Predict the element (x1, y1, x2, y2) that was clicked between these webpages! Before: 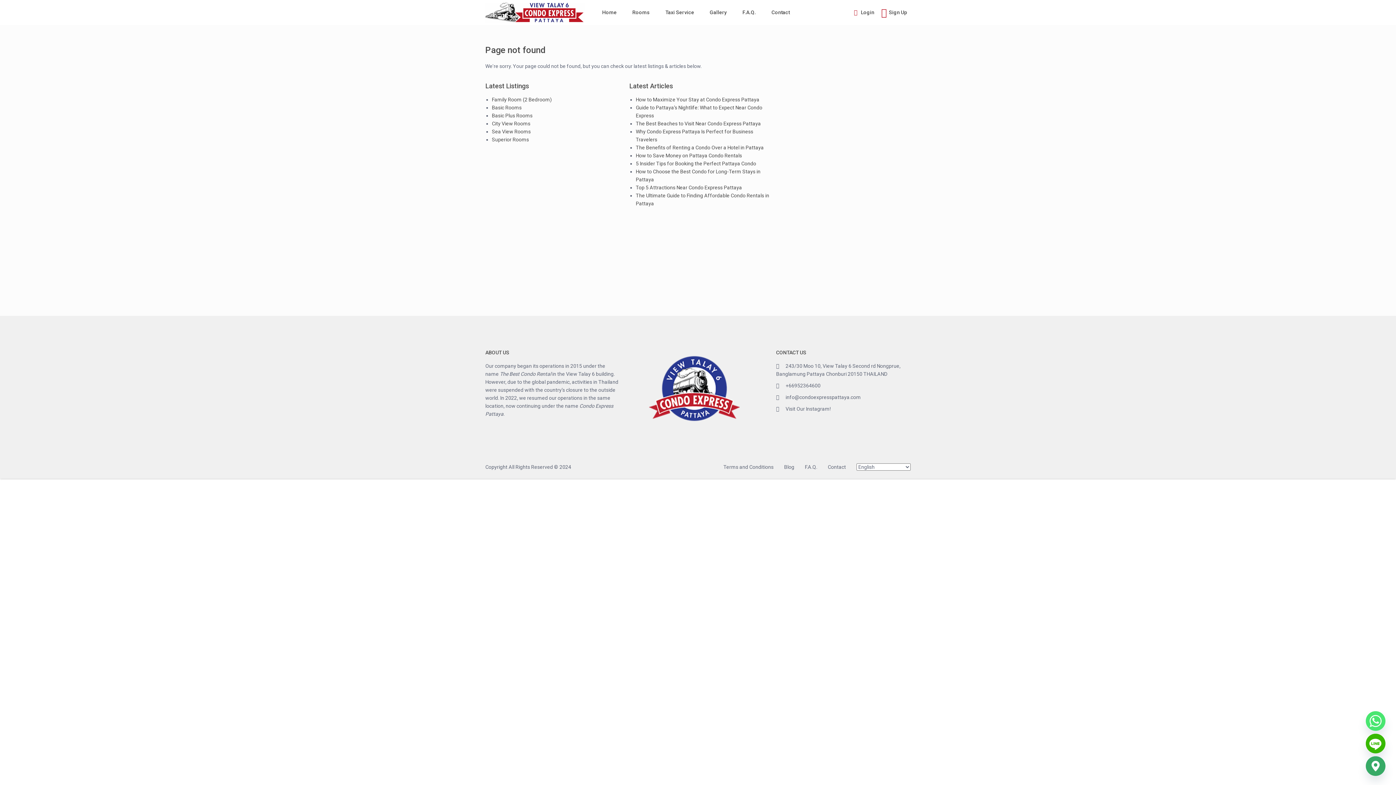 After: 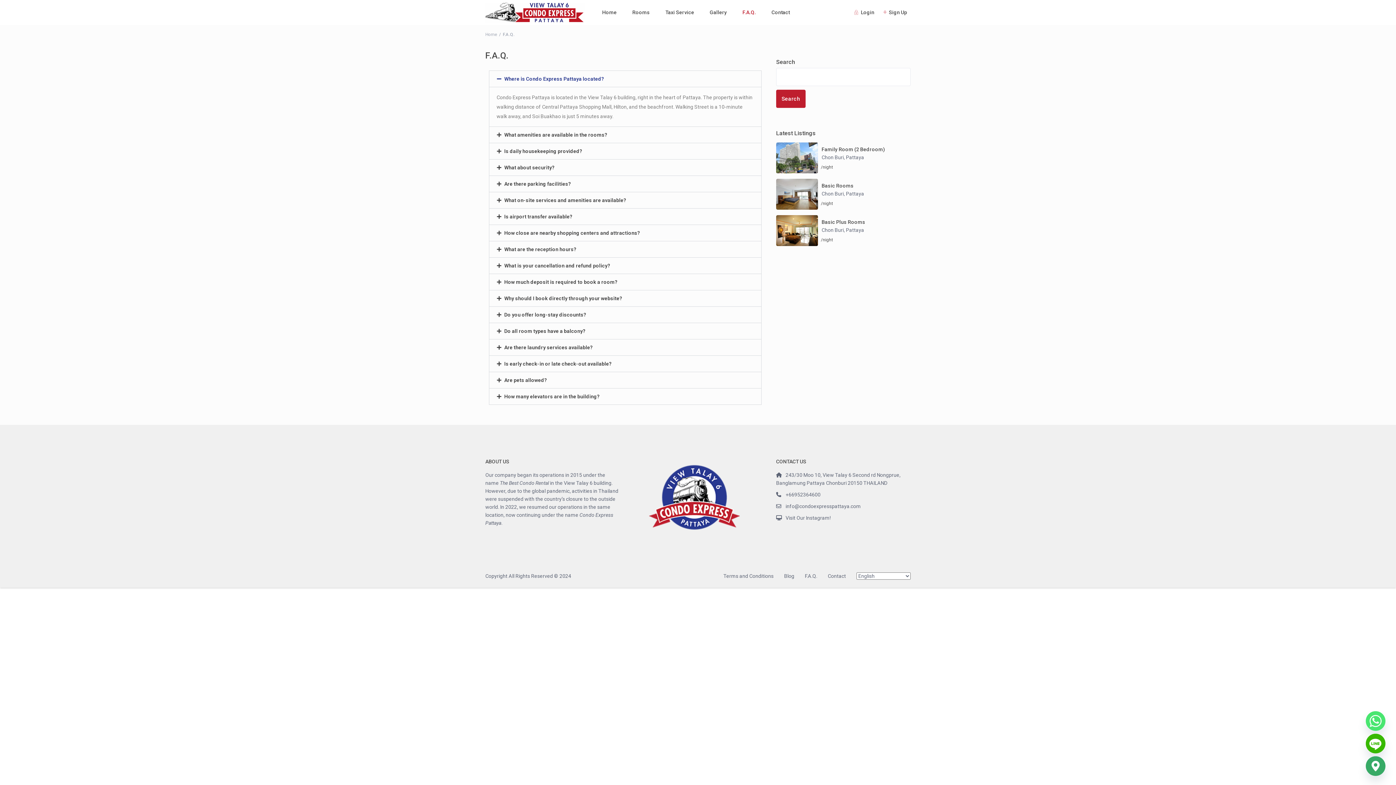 Action: label: F.A.Q. bbox: (805, 464, 817, 470)